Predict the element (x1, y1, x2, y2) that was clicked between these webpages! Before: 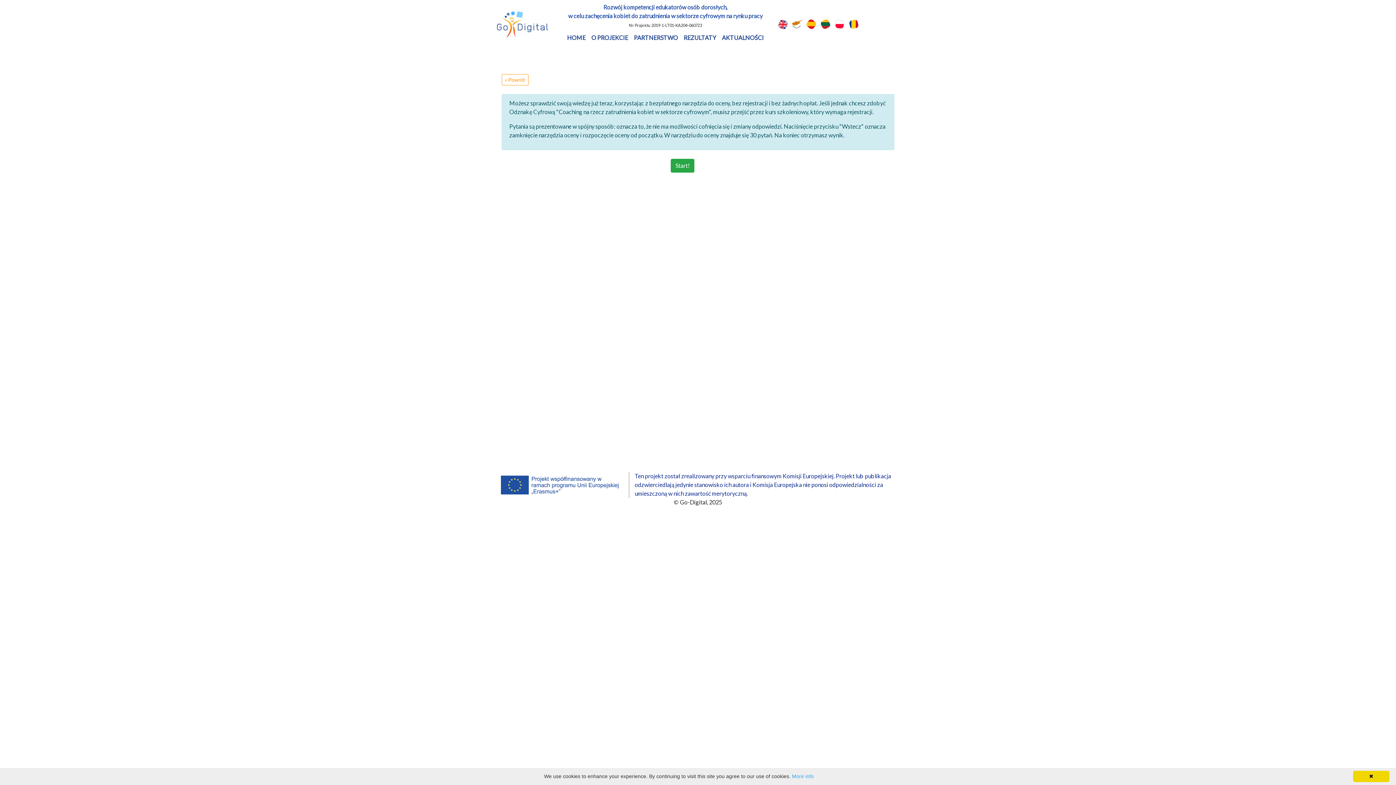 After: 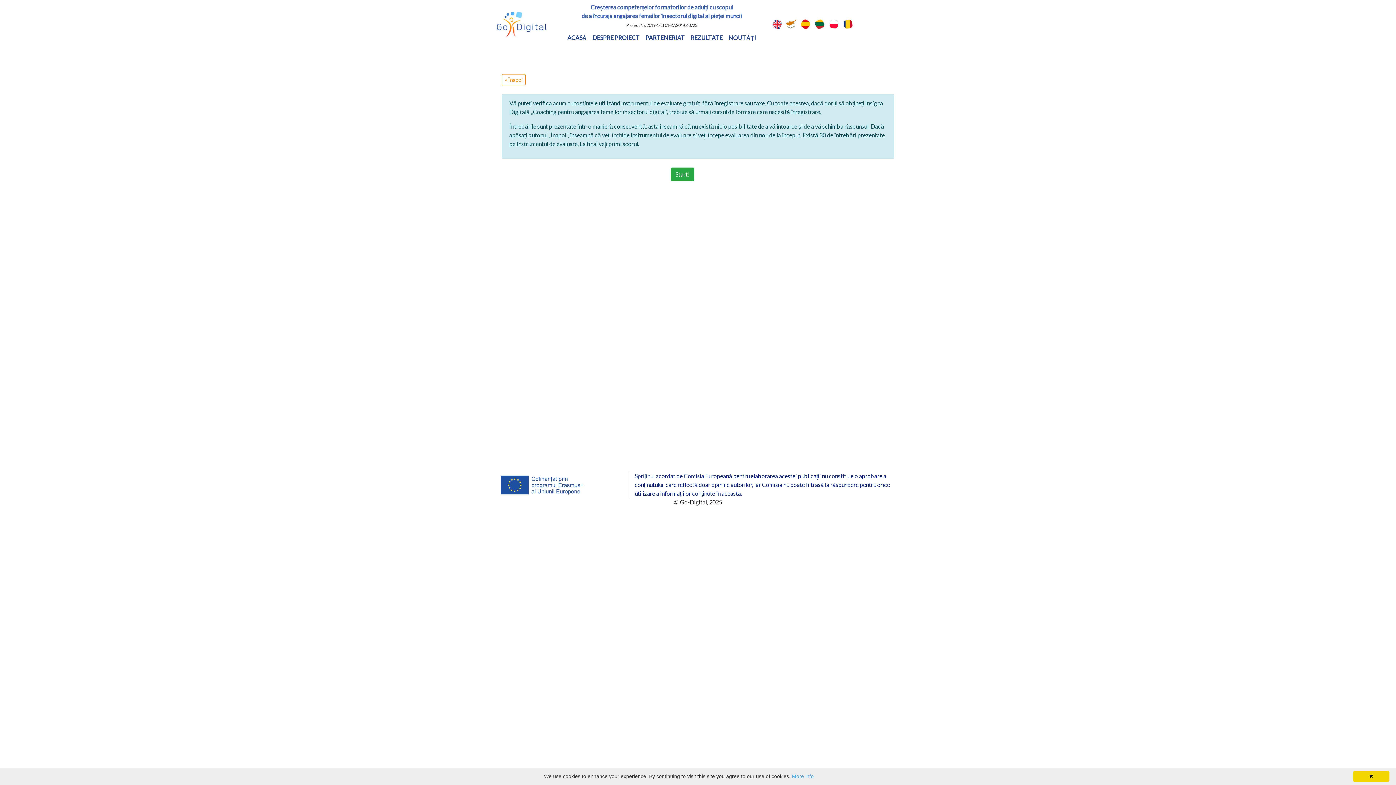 Action: bbox: (847, 19, 860, 26)